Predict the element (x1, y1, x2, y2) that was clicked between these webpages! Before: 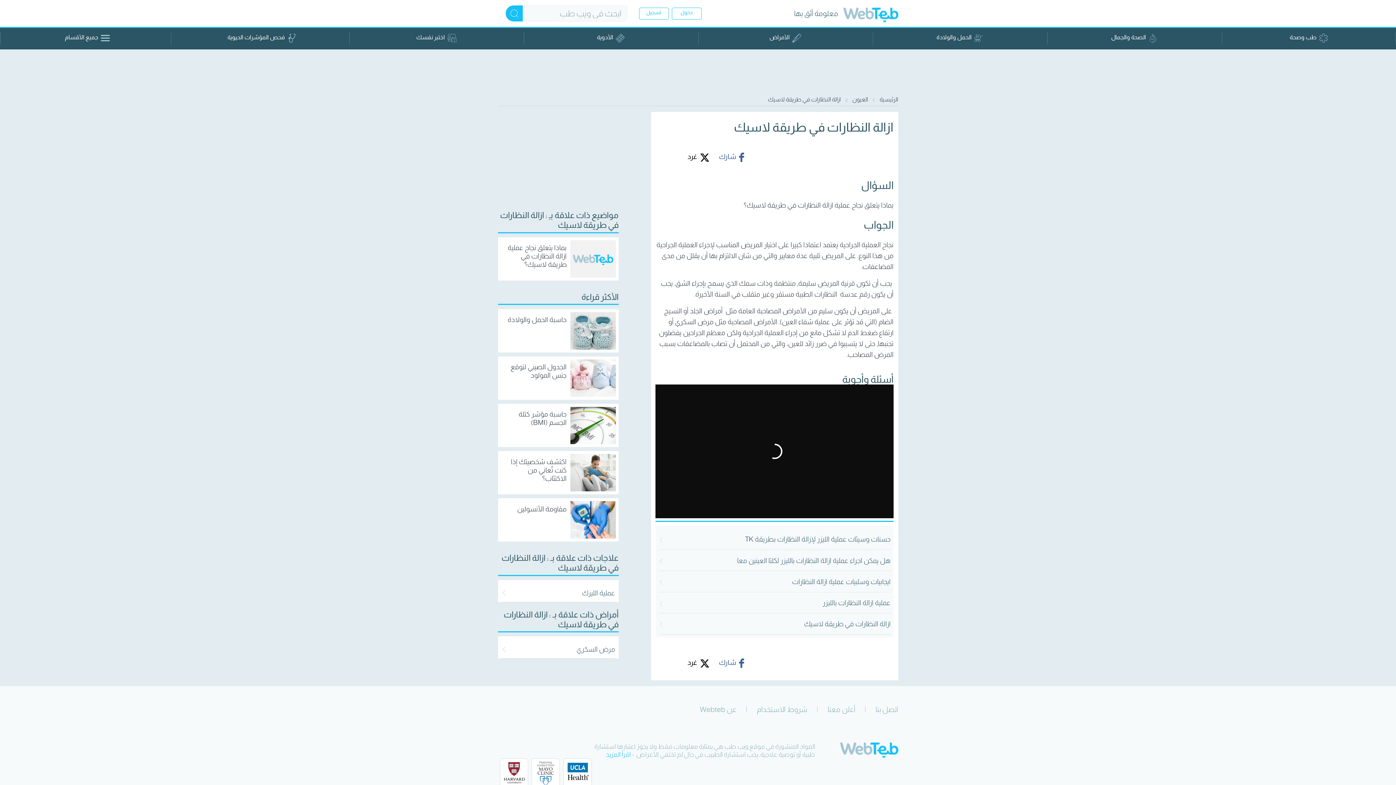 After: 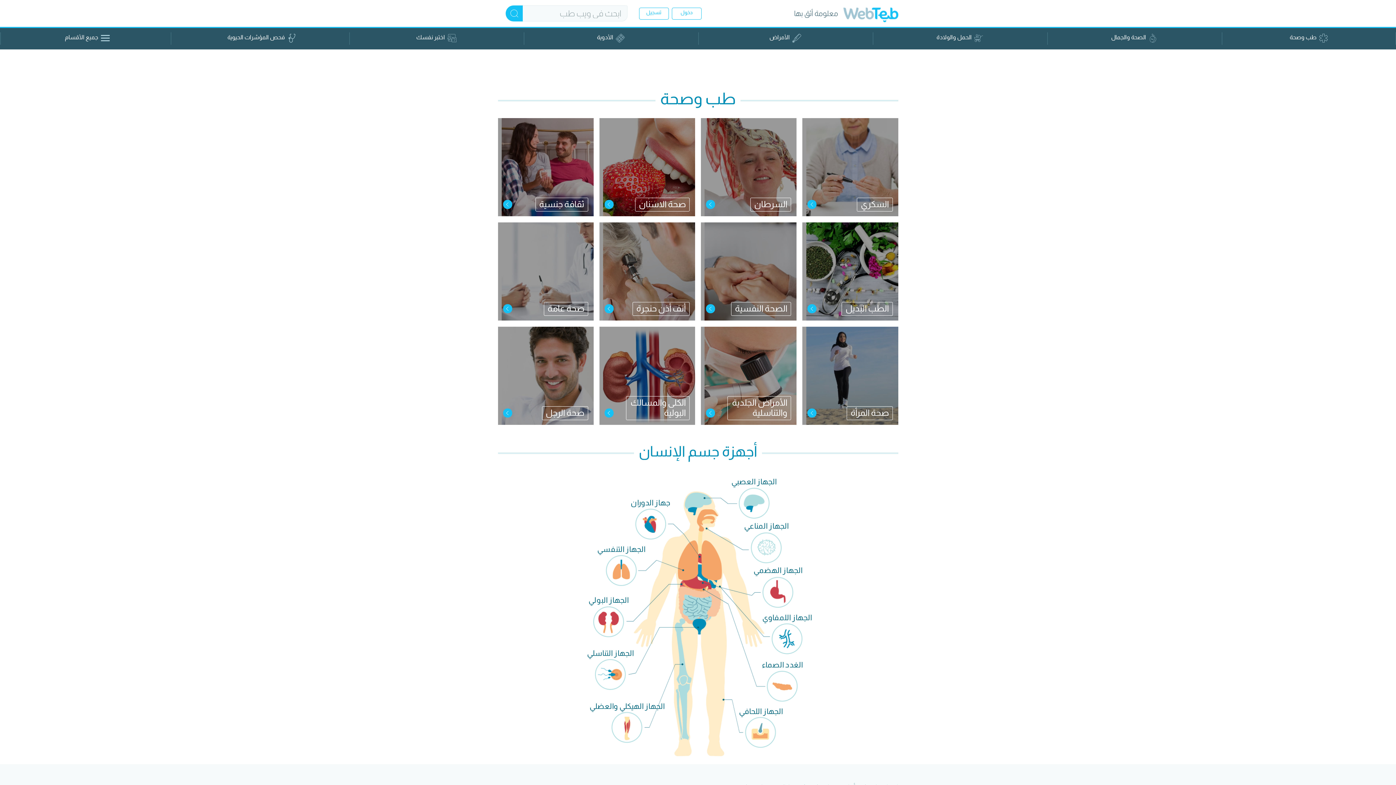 Action: label: طب وصحة bbox: (1221, 28, 1396, 49)